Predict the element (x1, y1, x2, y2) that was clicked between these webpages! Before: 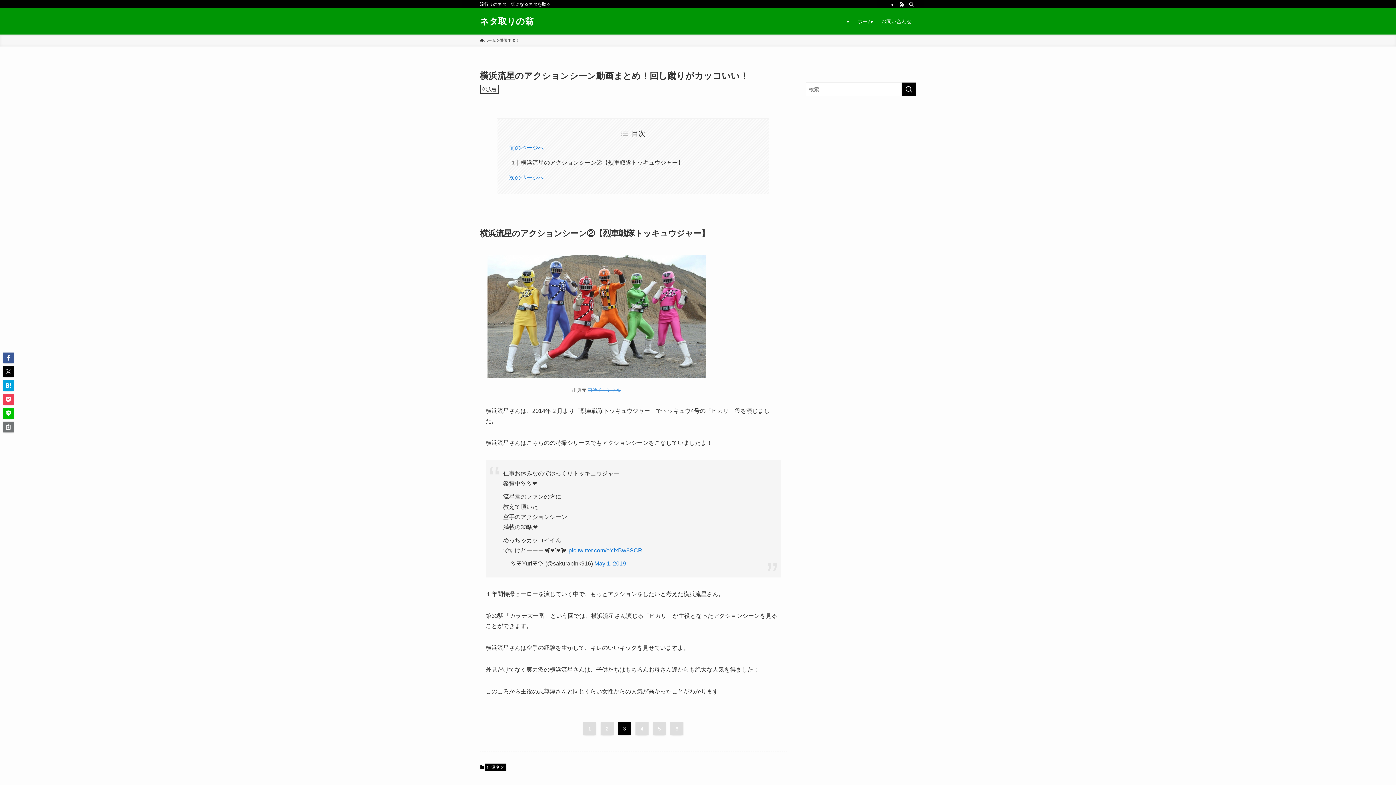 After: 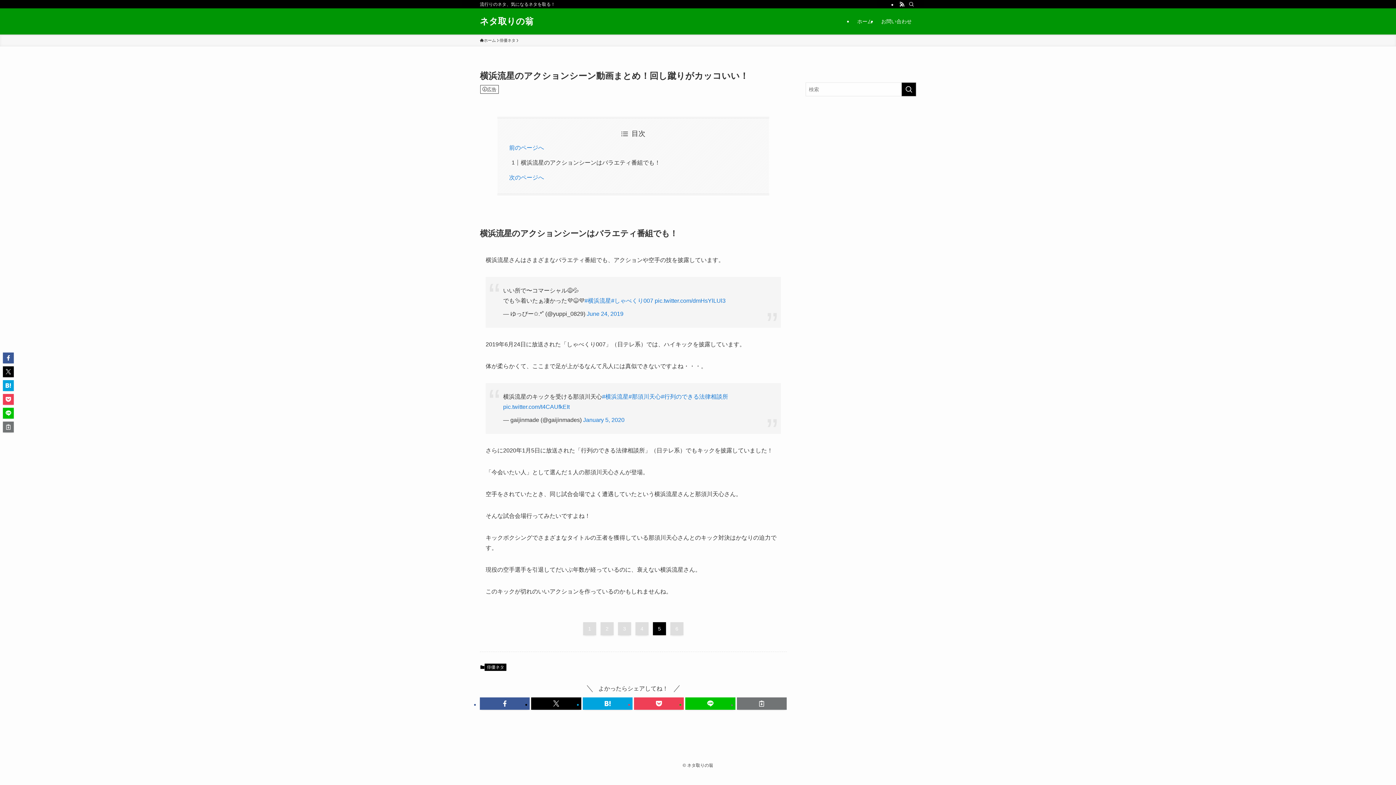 Action: label: 5 bbox: (653, 722, 666, 735)